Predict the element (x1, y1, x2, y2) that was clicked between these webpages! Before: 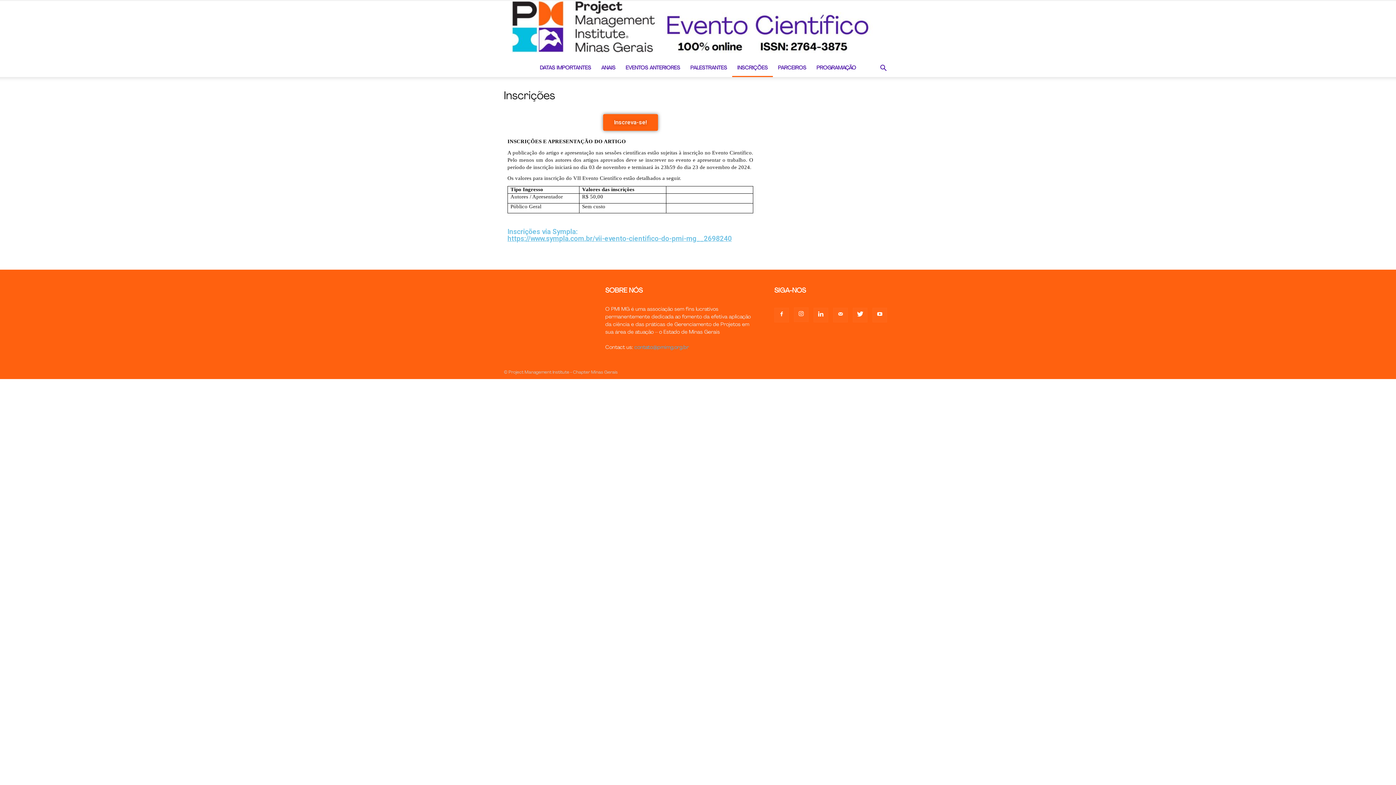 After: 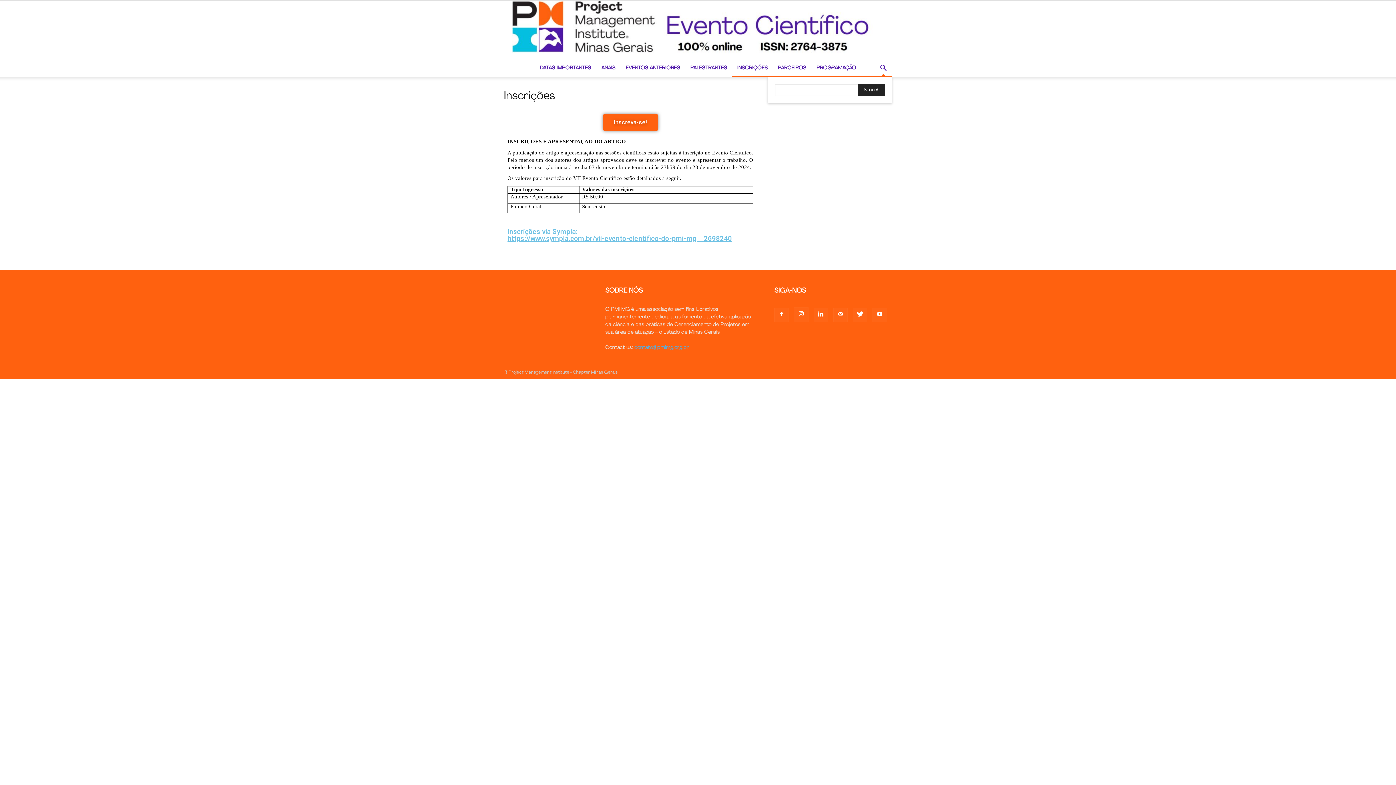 Action: bbox: (874, 65, 892, 72)